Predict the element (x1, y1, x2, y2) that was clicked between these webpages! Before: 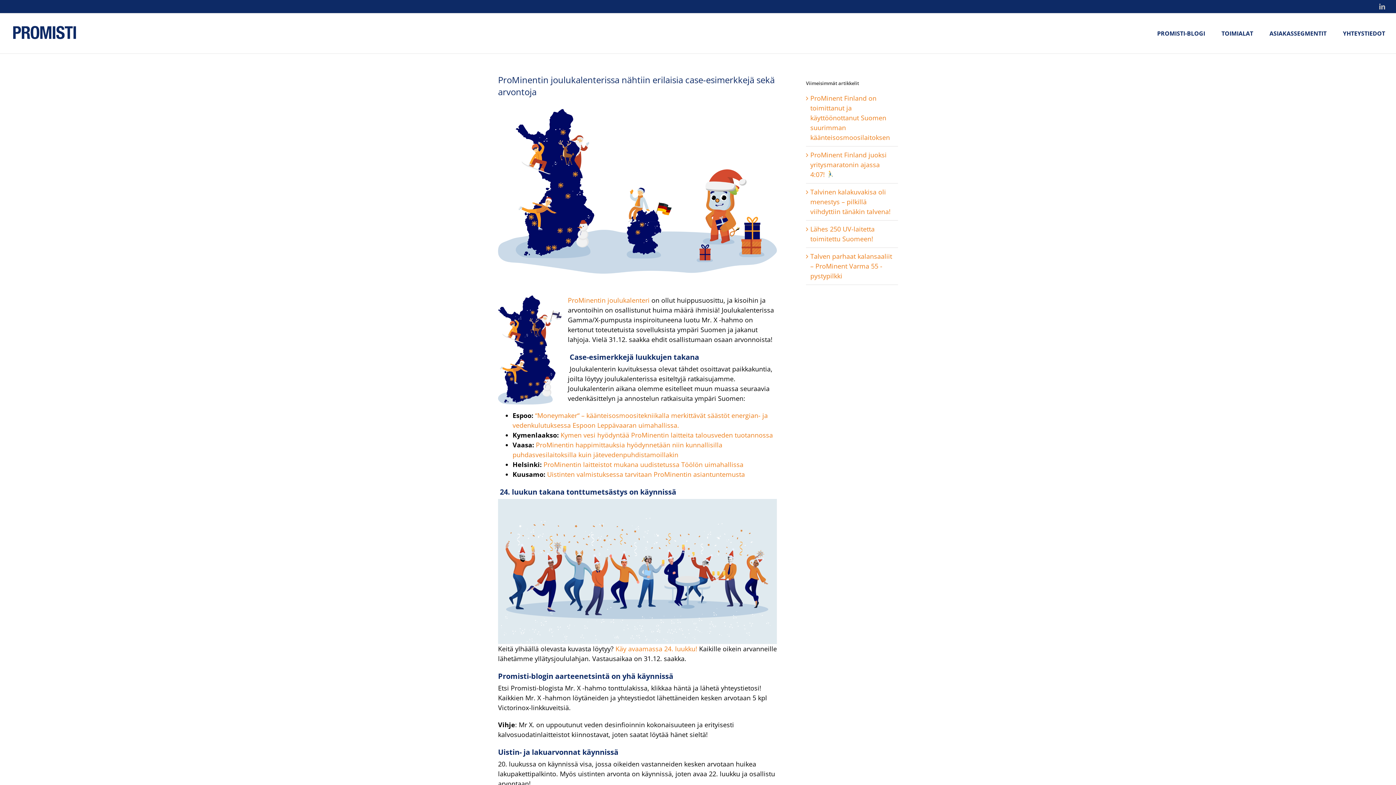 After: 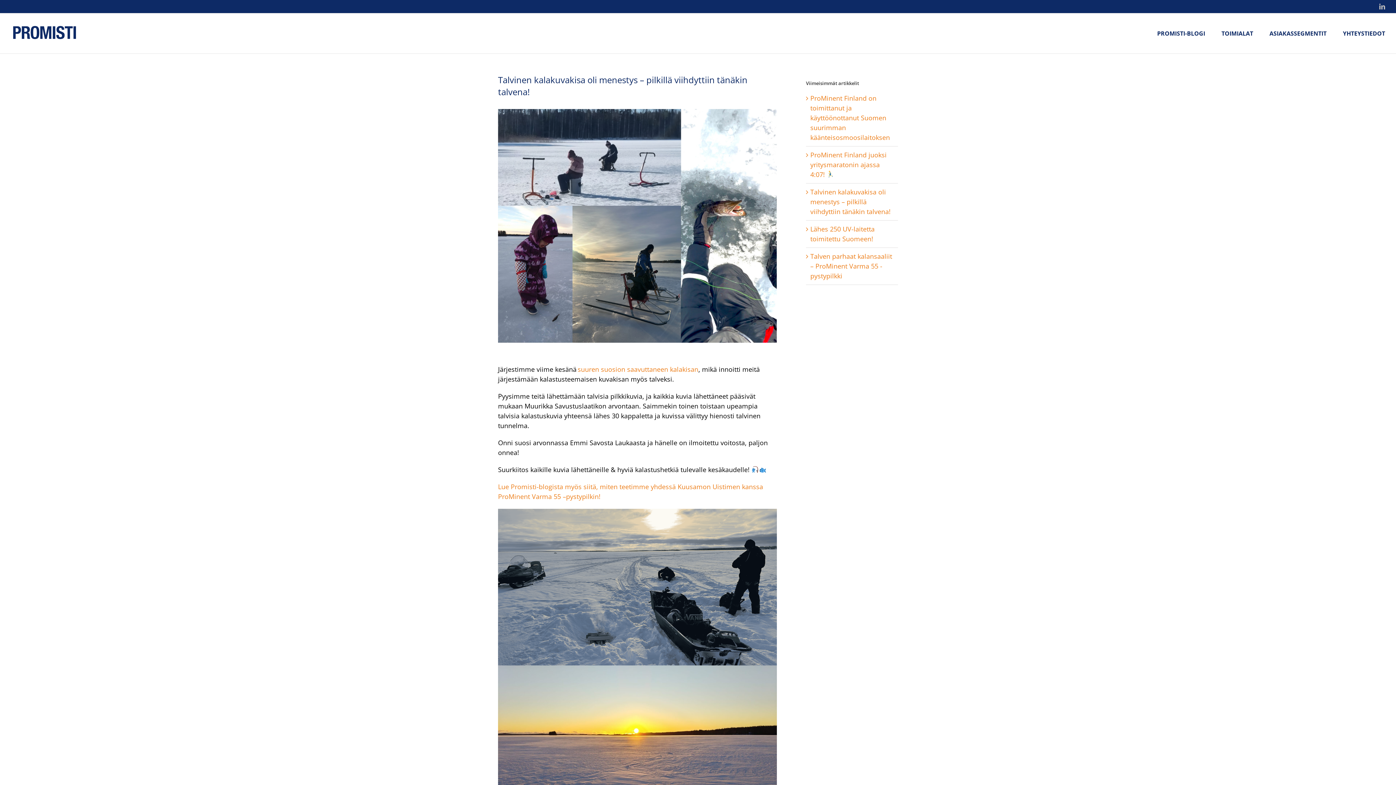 Action: bbox: (810, 187, 890, 215) label: Talvinen kalakuvakisa oli menestys – pilkillä viihdyttiin tänäkin talvena!